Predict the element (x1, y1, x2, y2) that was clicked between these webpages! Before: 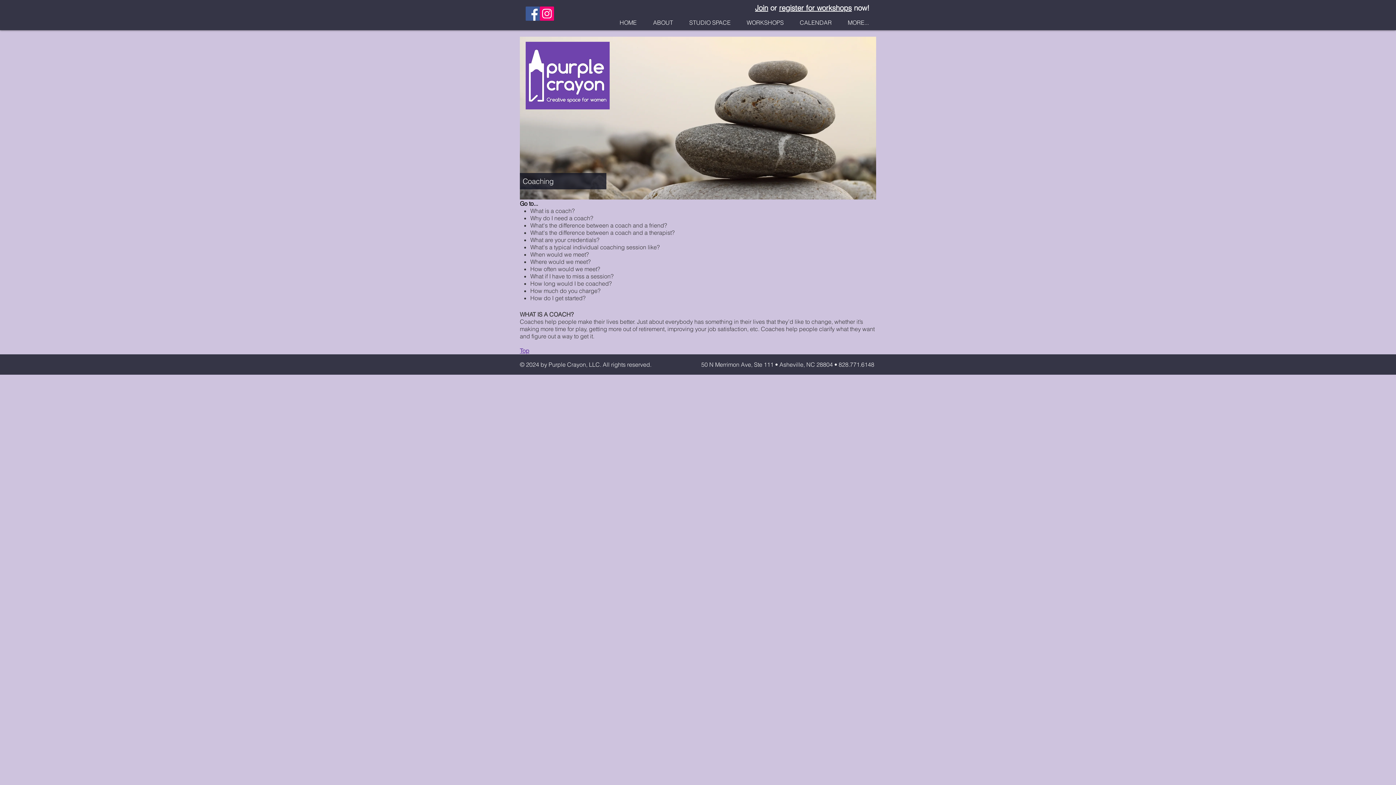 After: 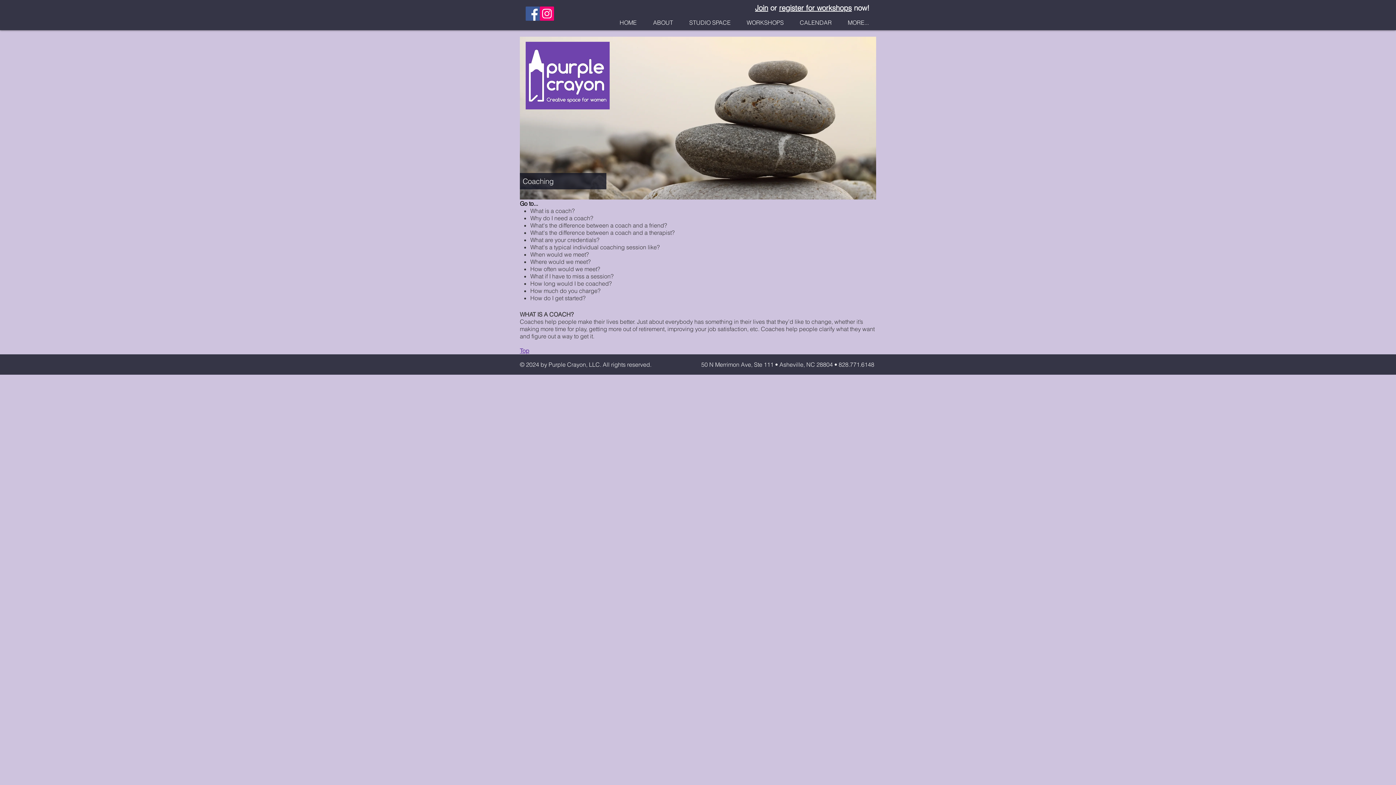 Action: bbox: (840, 18, 877, 27) label: MORE...